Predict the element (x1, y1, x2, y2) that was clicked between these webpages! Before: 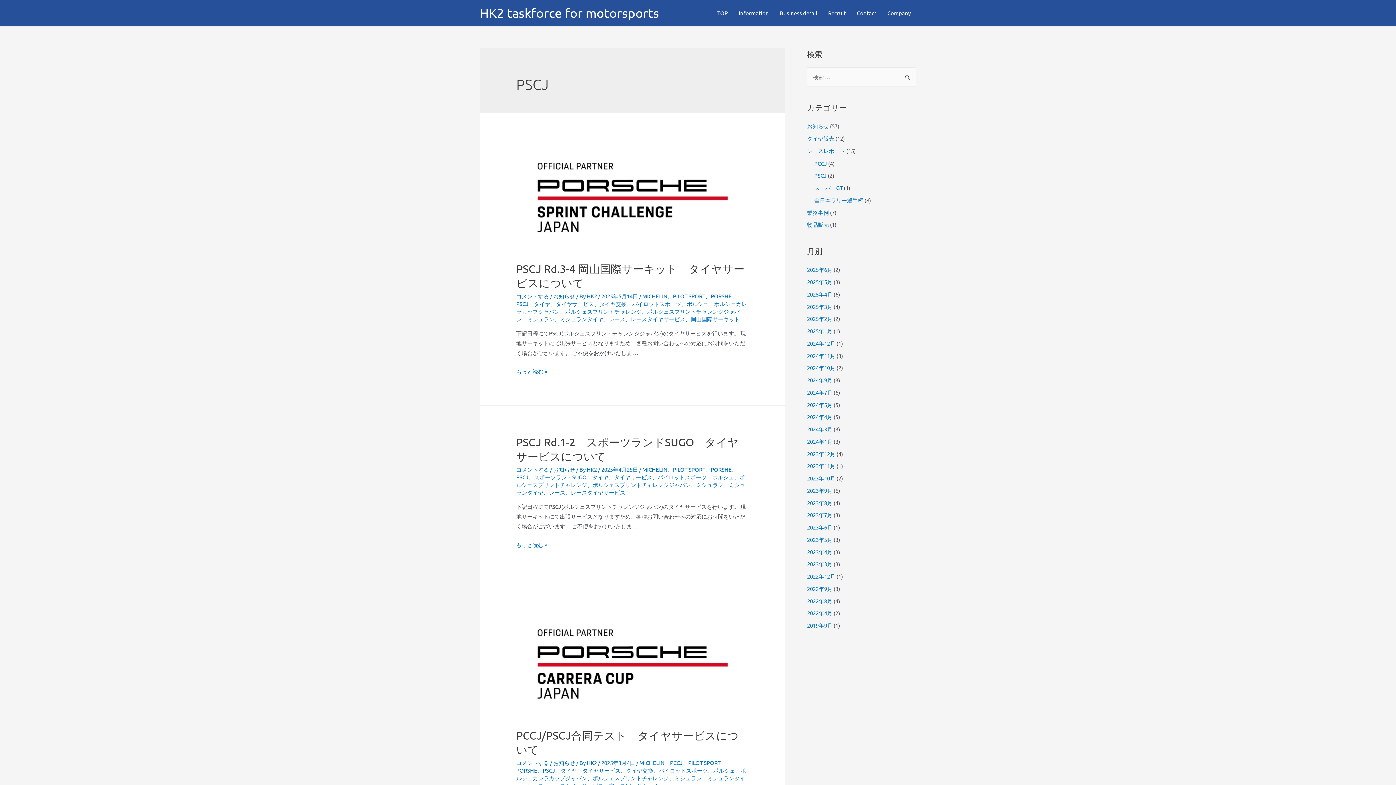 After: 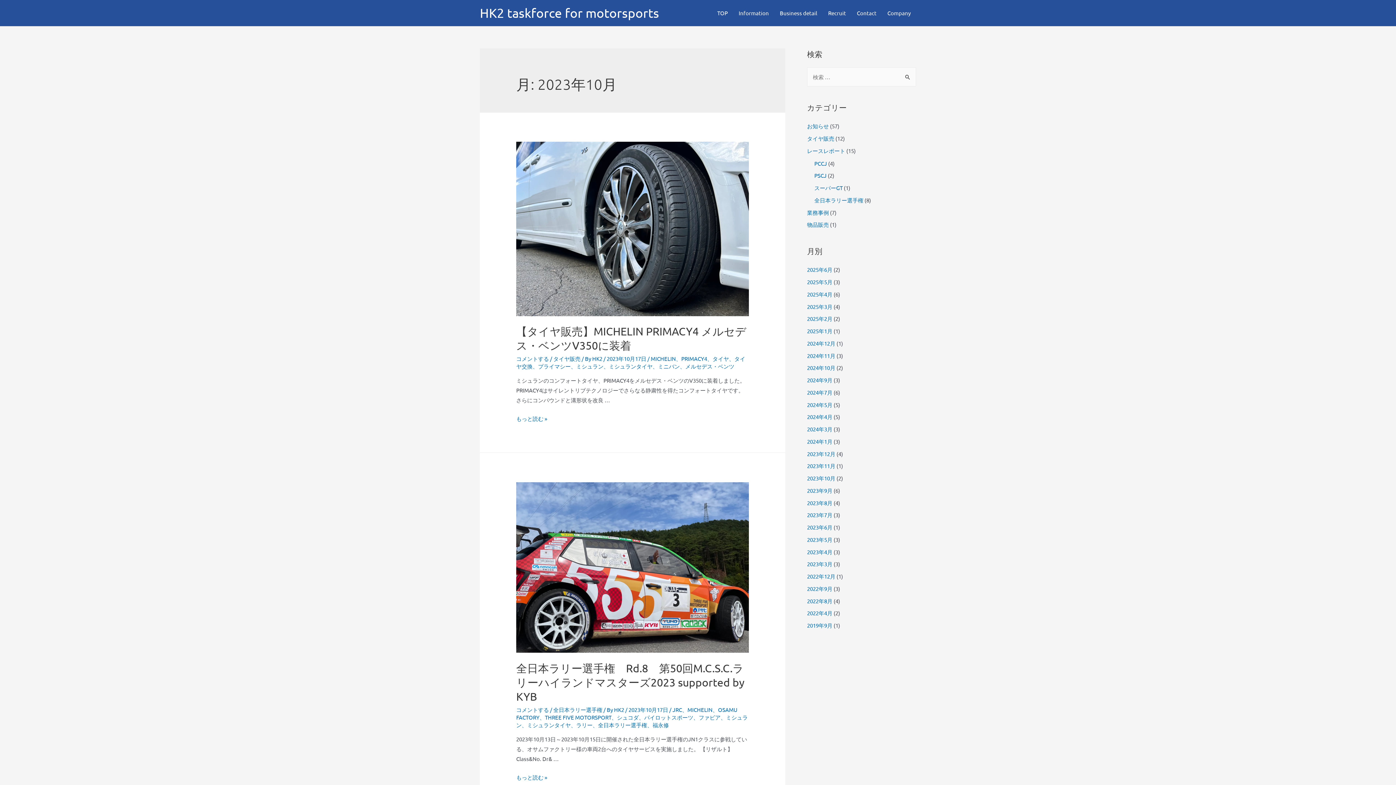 Action: label: 2023年10月 bbox: (807, 474, 835, 481)